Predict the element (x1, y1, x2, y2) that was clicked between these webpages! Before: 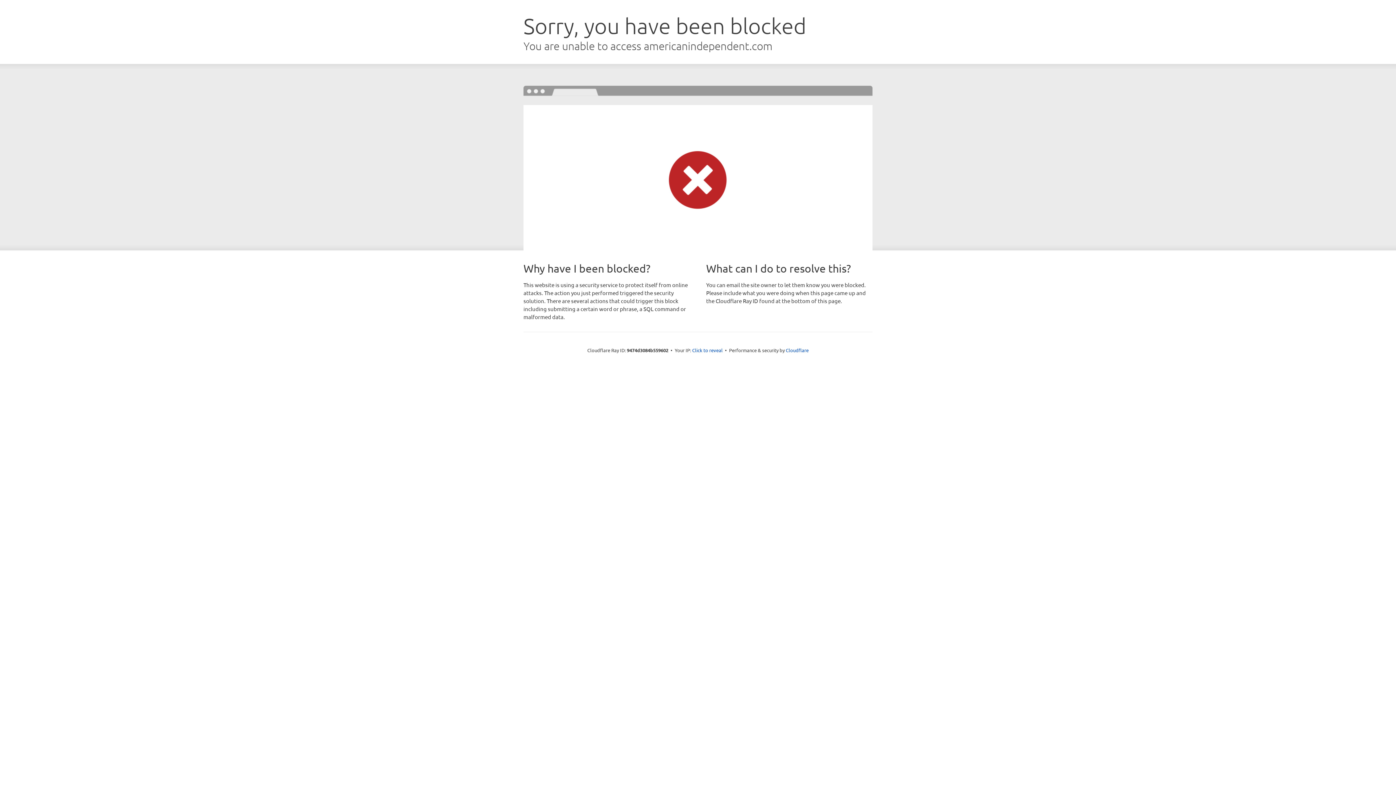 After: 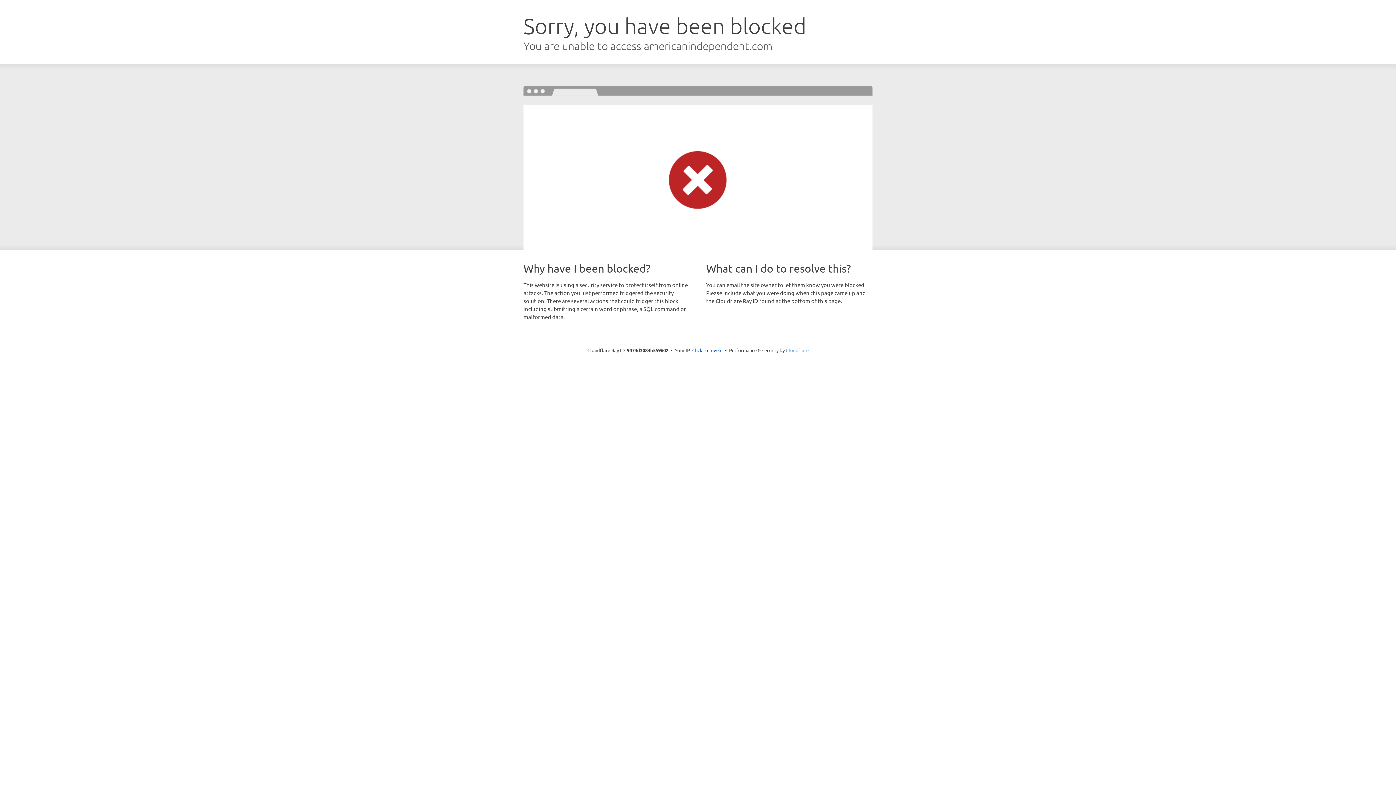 Action: label: Cloudflare bbox: (786, 347, 808, 353)